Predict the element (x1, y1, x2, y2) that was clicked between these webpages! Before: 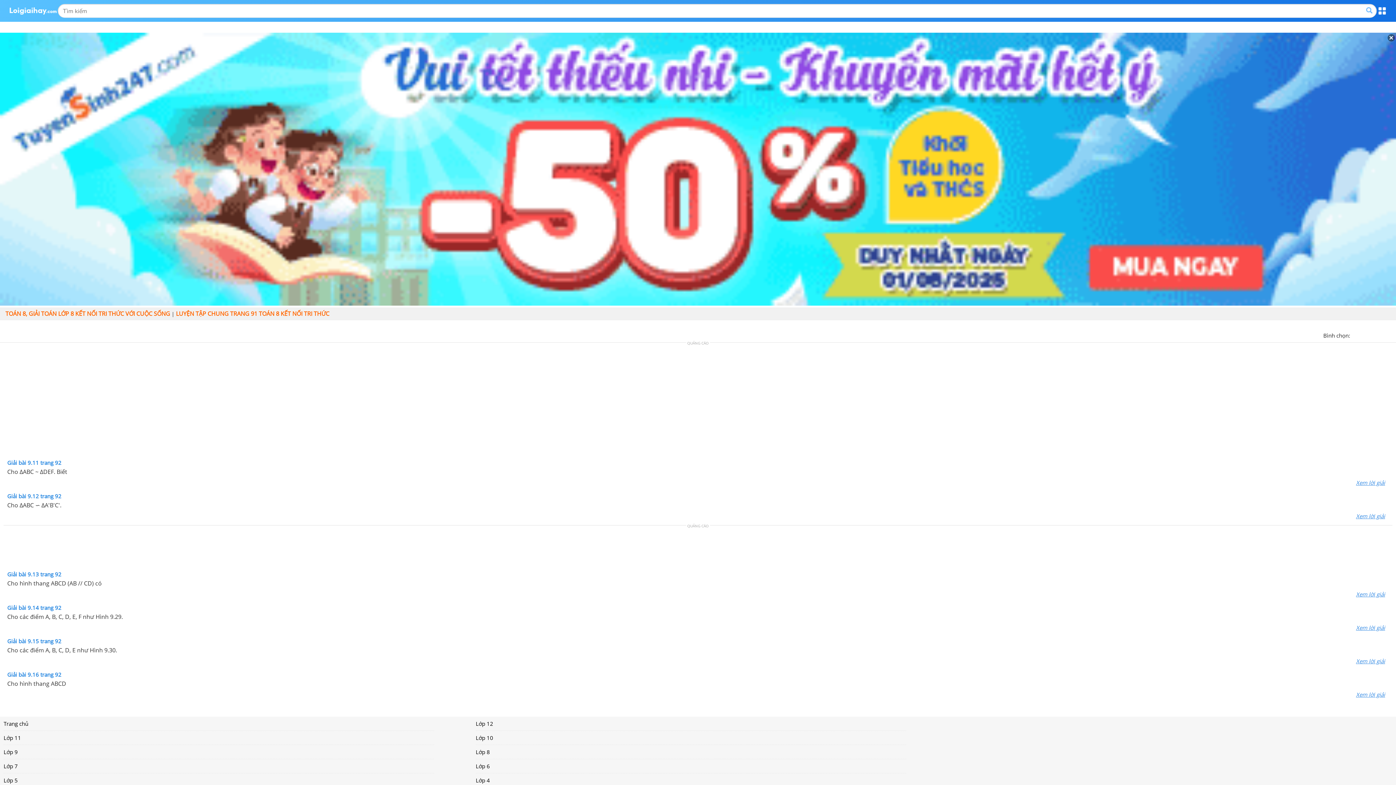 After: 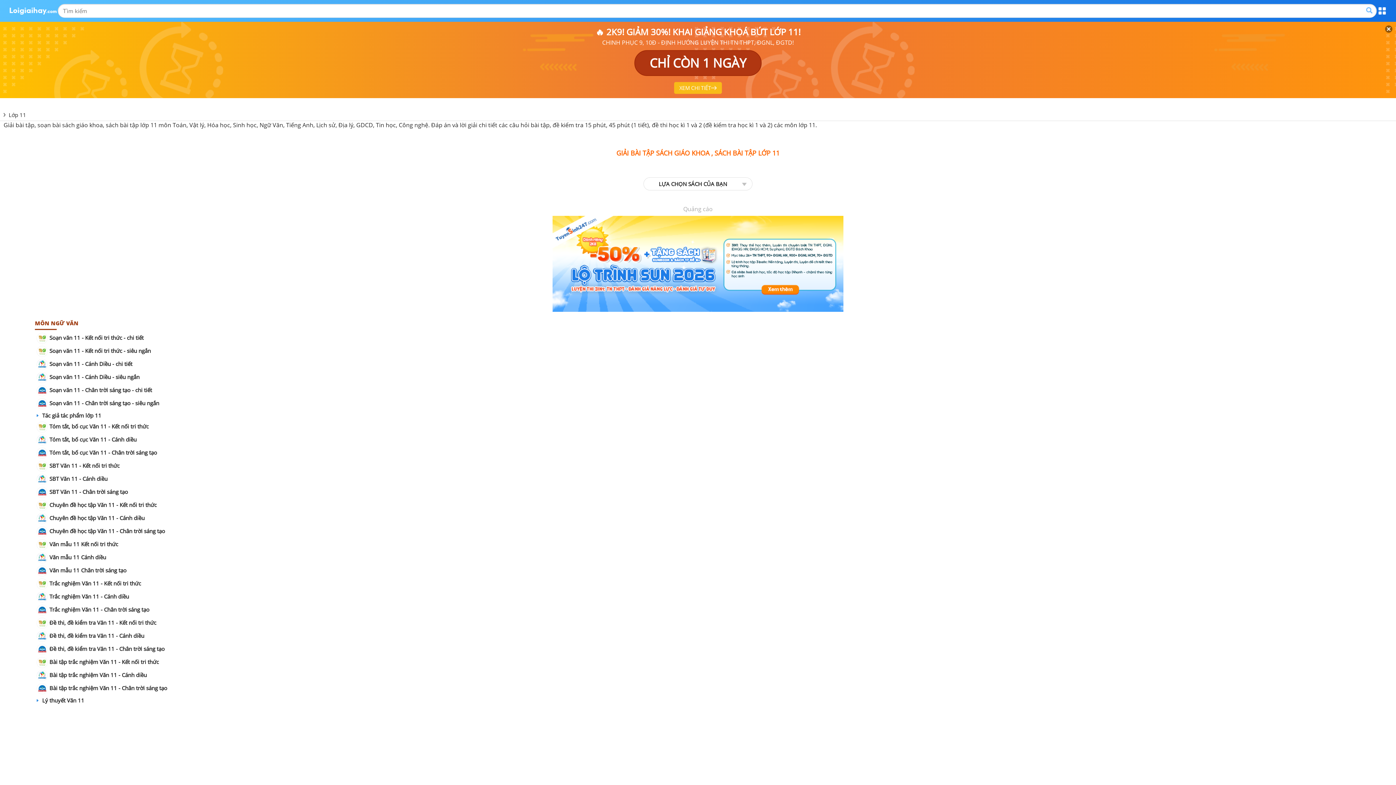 Action: label: Lớp 11 bbox: (3, 731, 434, 745)